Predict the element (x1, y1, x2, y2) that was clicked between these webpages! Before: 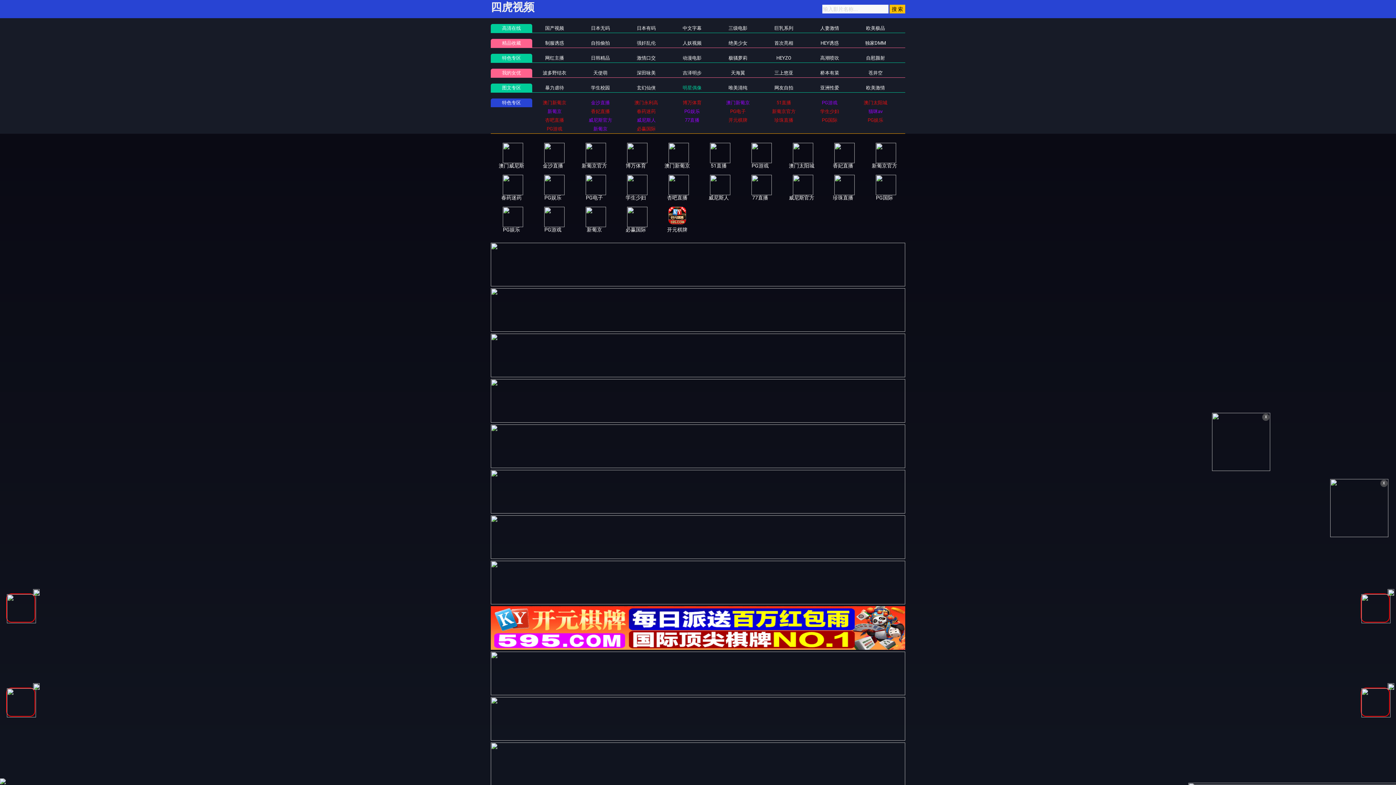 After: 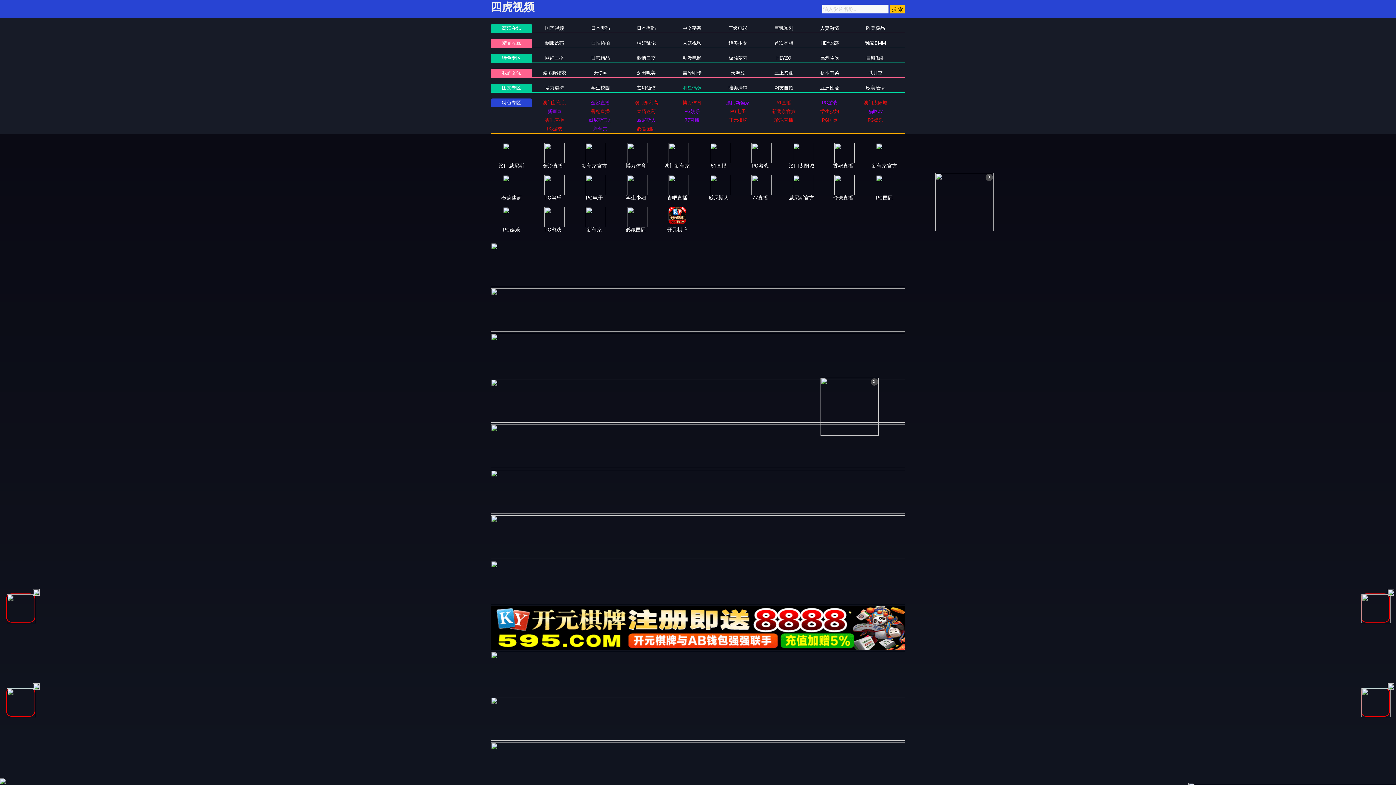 Action: bbox: (490, 606, 905, 650)